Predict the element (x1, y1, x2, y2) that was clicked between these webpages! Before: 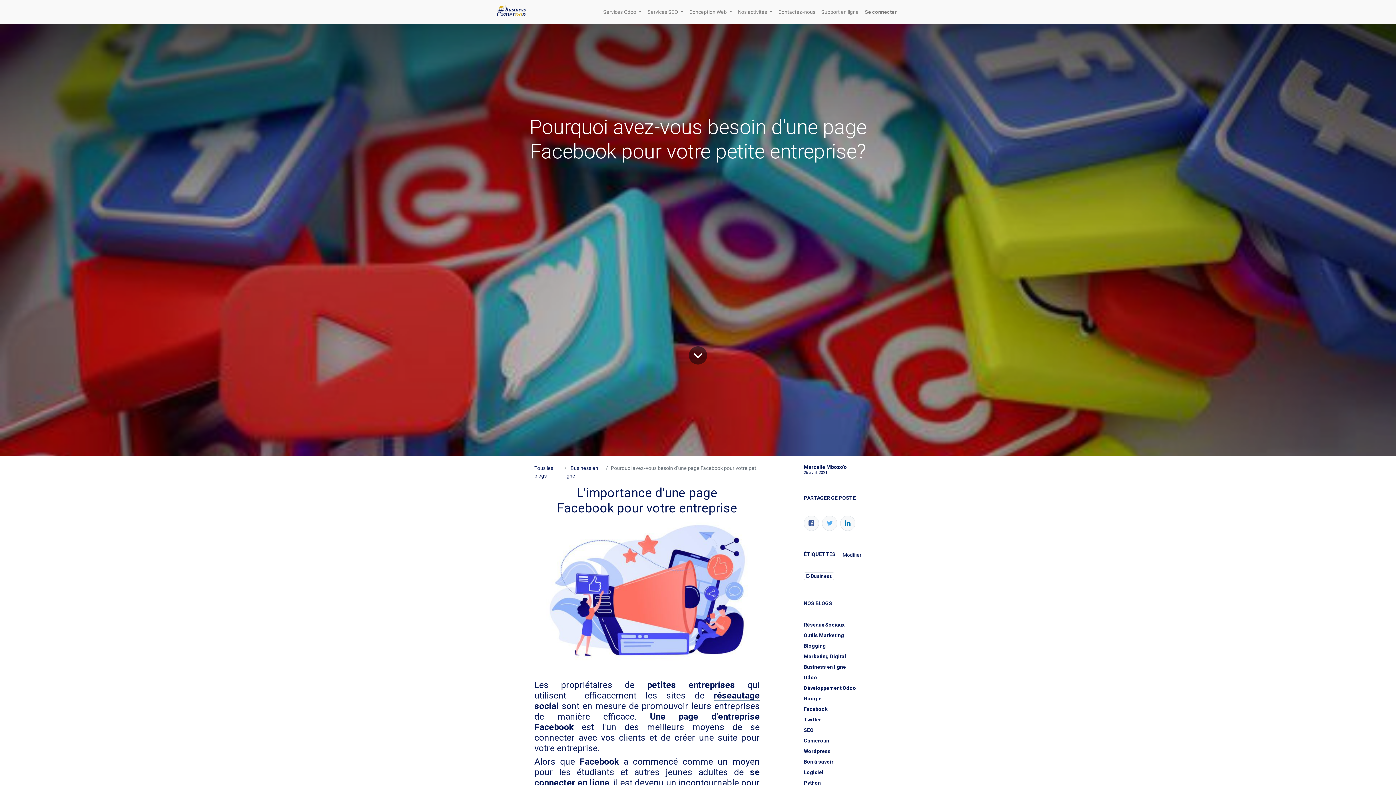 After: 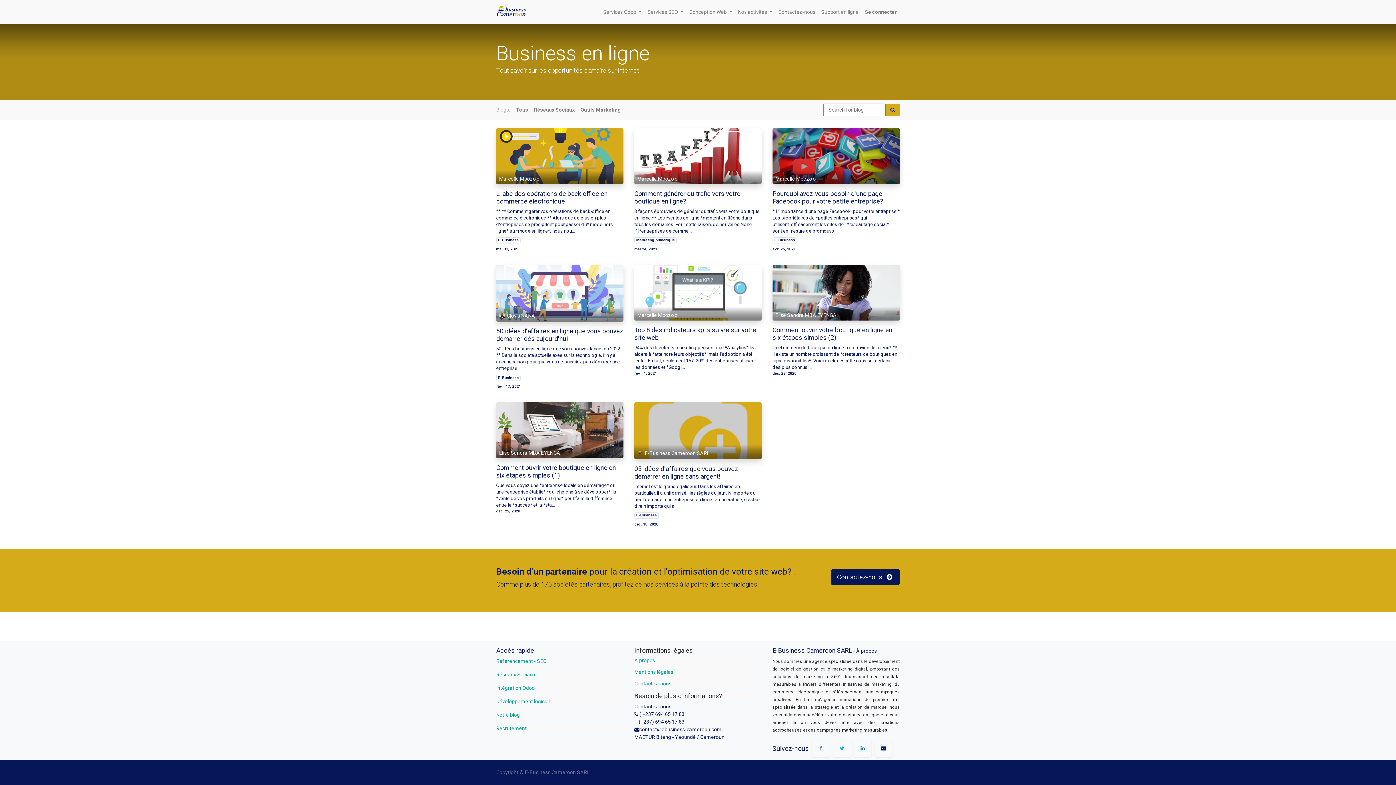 Action: label: Business en ligne bbox: (804, 664, 846, 670)